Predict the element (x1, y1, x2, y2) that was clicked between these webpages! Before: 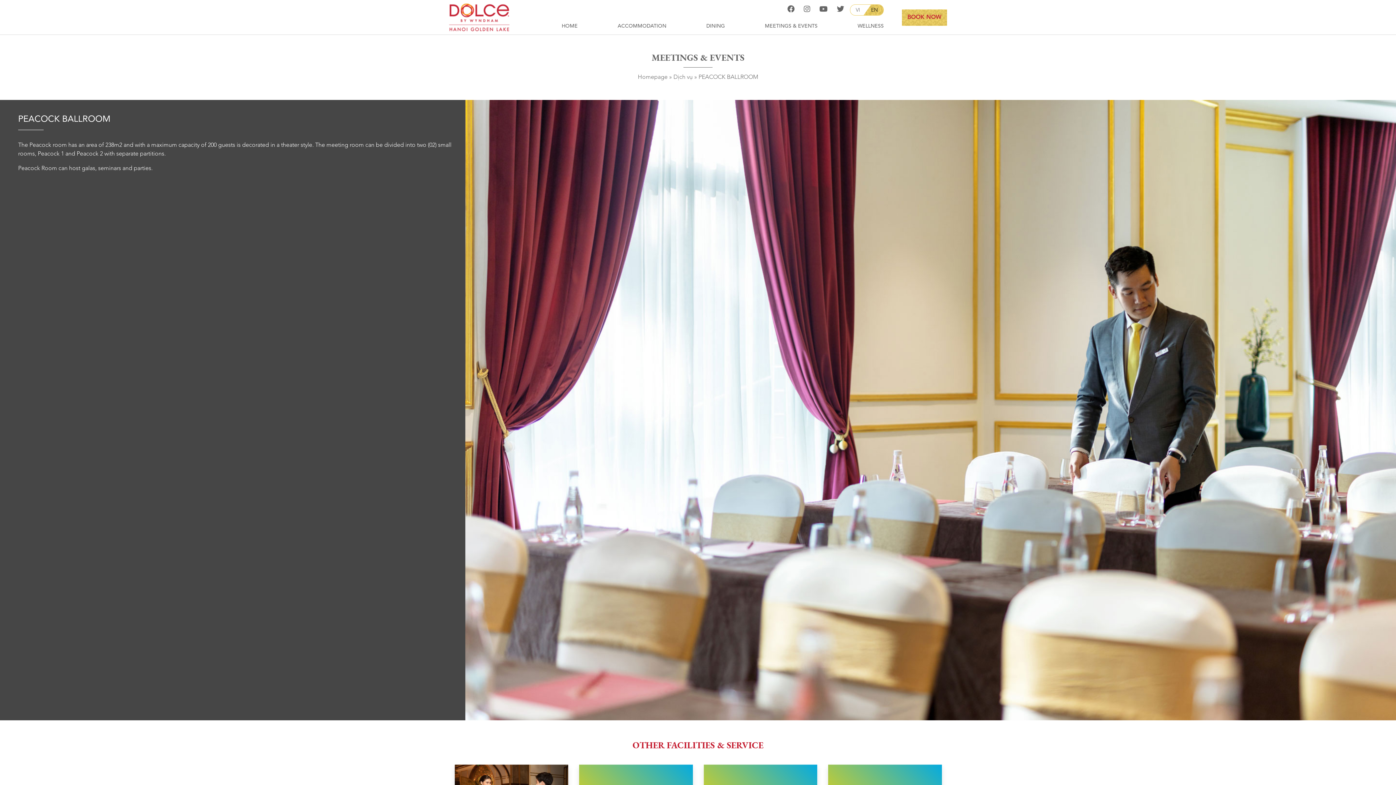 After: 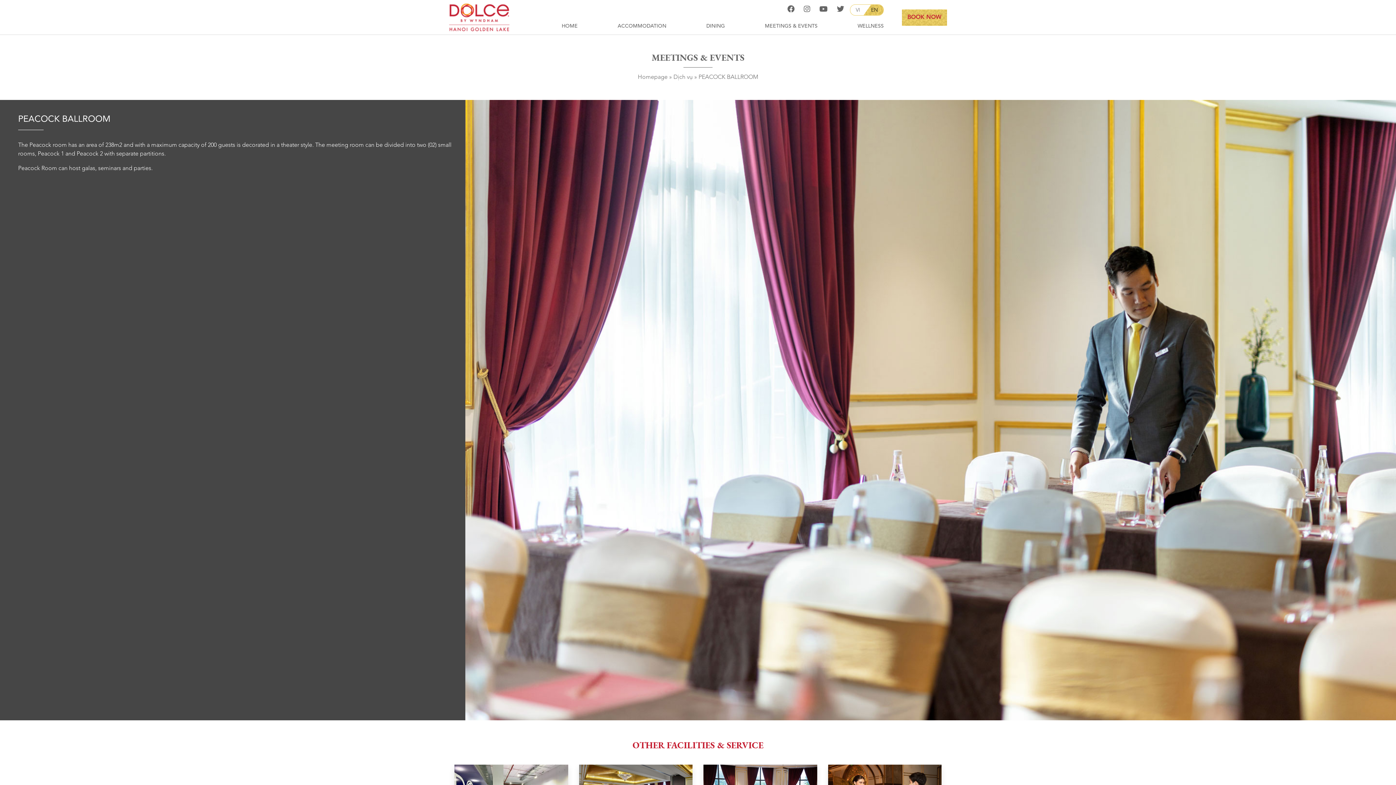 Action: bbox: (837, 6, 844, 13)